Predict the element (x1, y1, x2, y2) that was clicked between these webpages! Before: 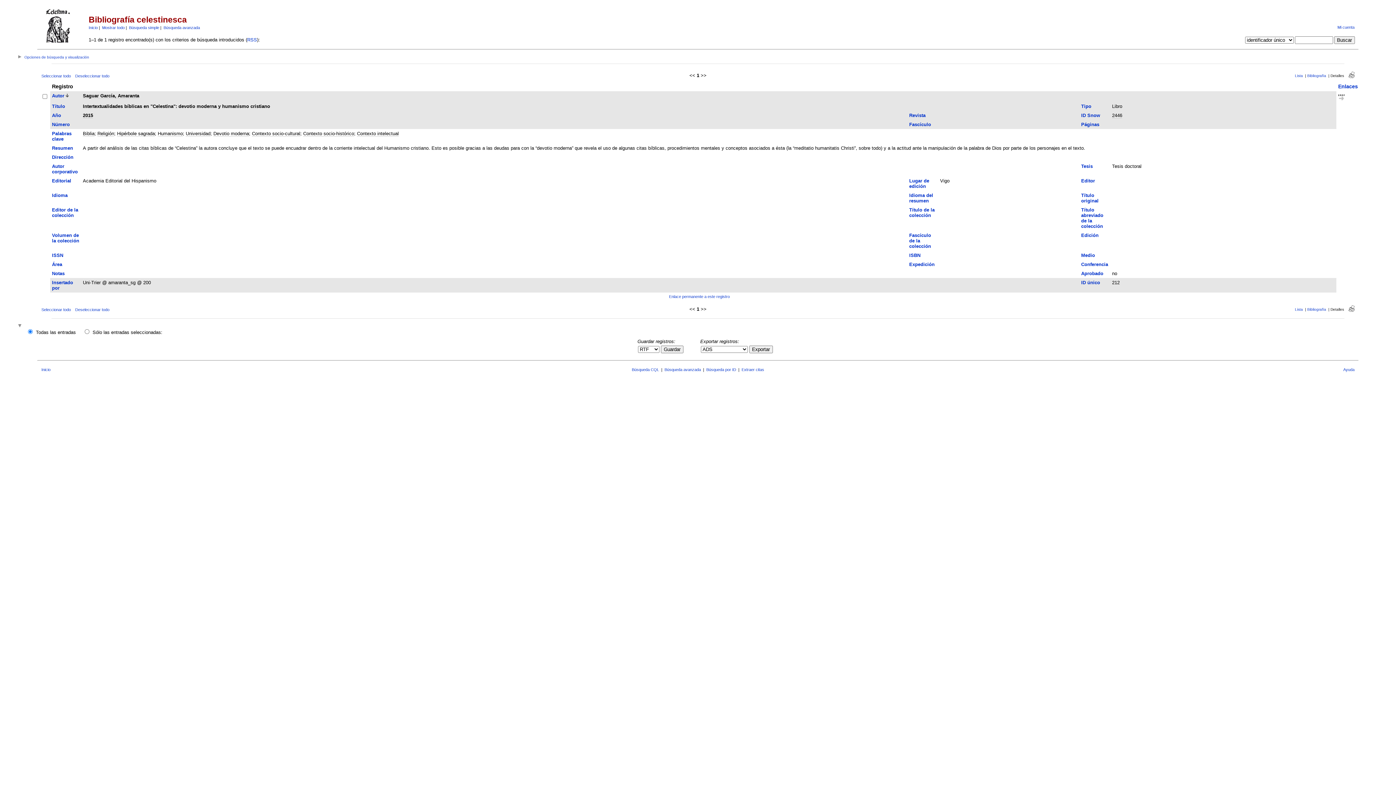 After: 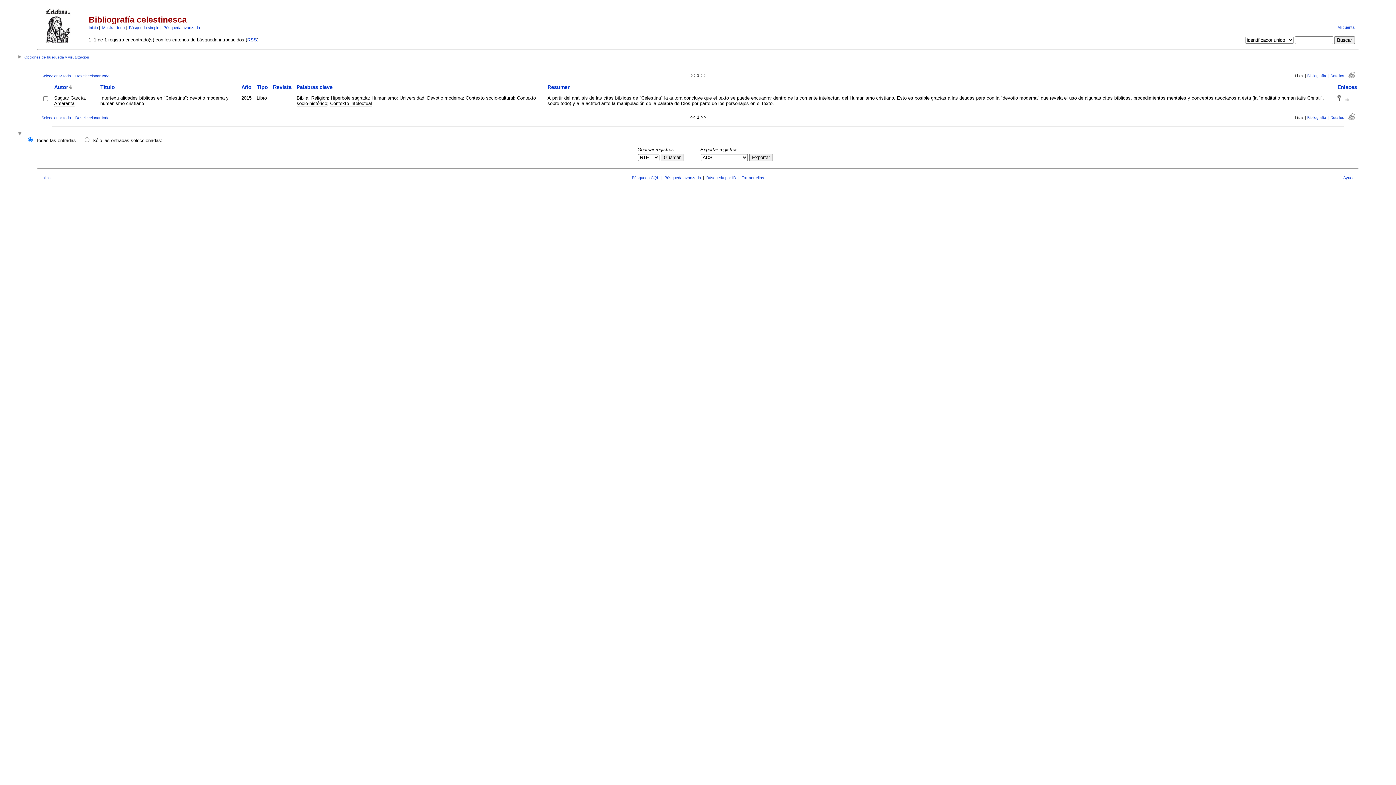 Action: bbox: (1295, 307, 1303, 311) label: Lista